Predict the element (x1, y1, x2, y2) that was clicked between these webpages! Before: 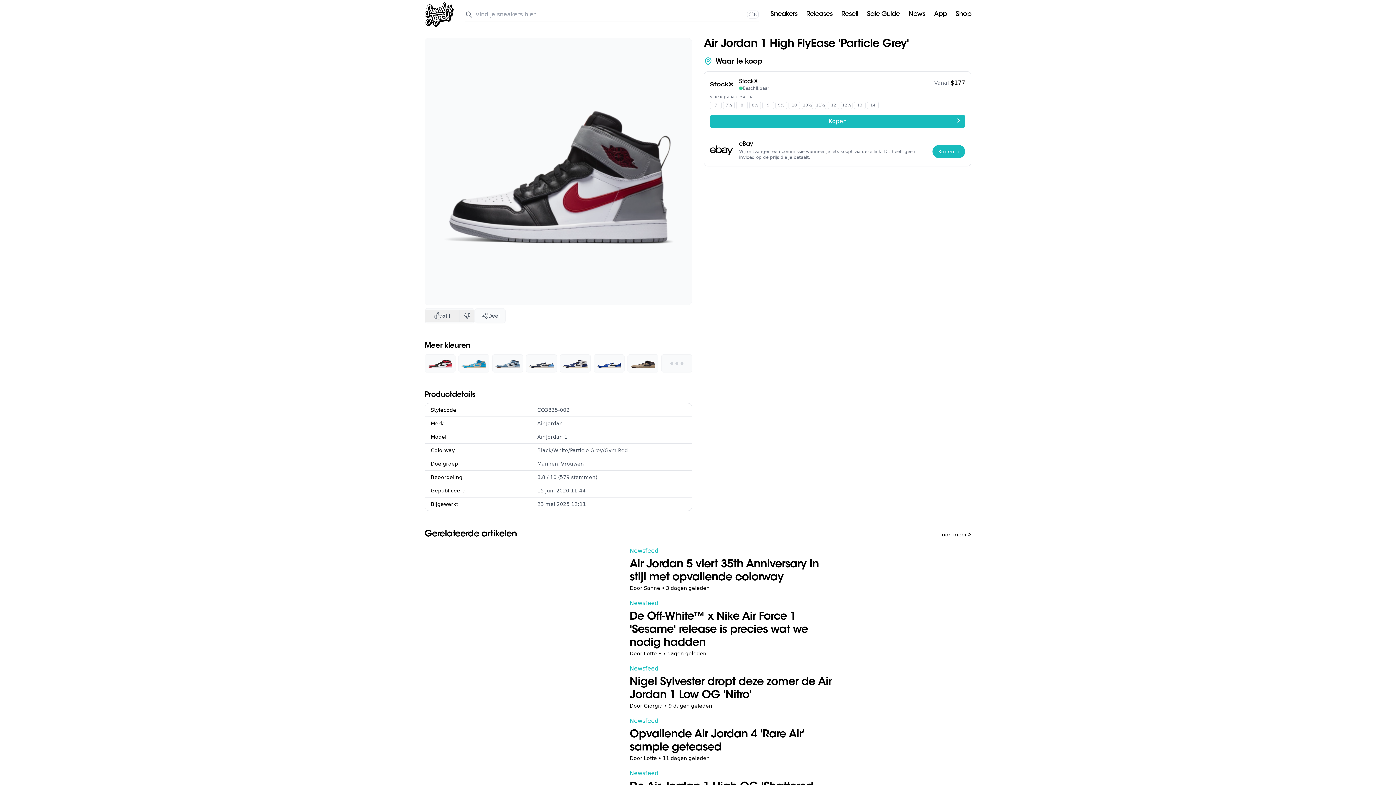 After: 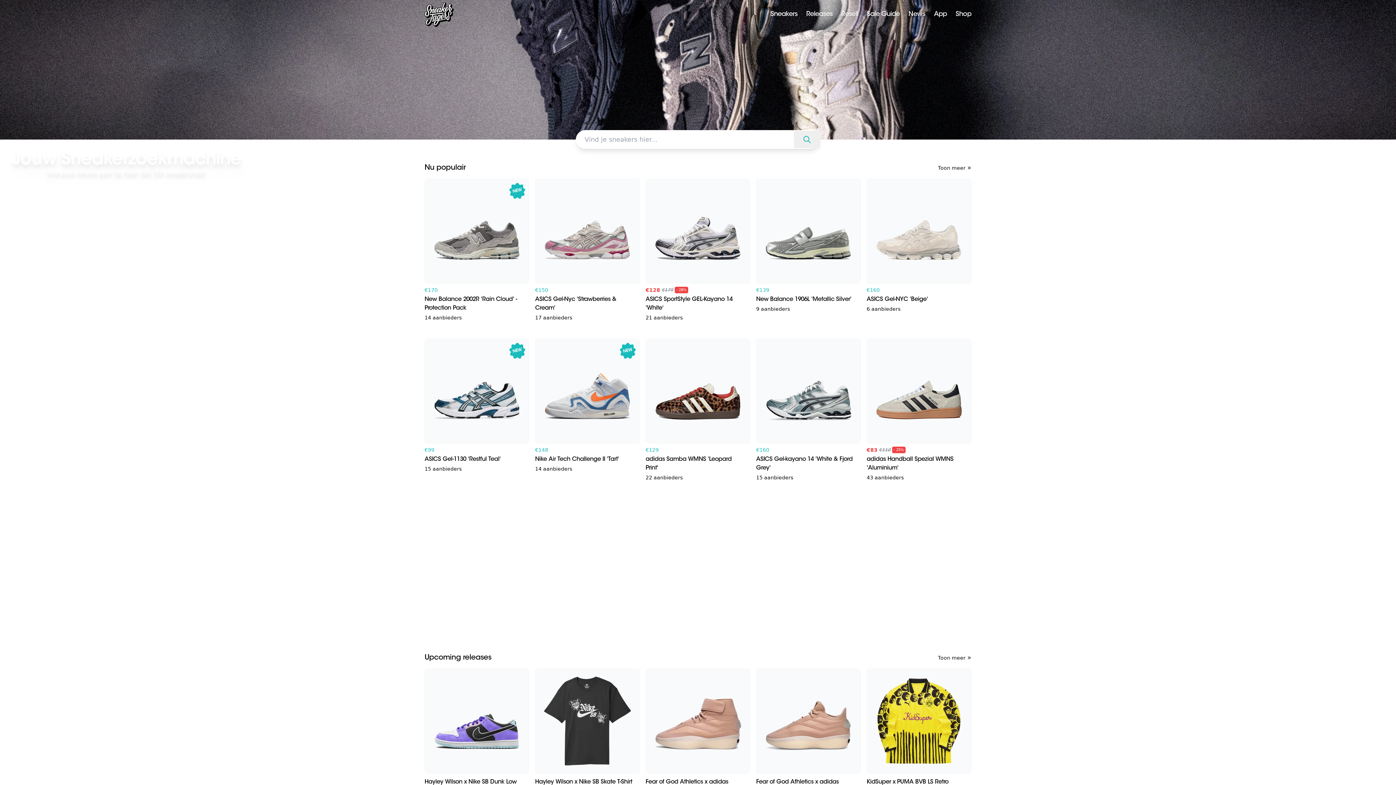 Action: bbox: (418, 2, 459, 26)